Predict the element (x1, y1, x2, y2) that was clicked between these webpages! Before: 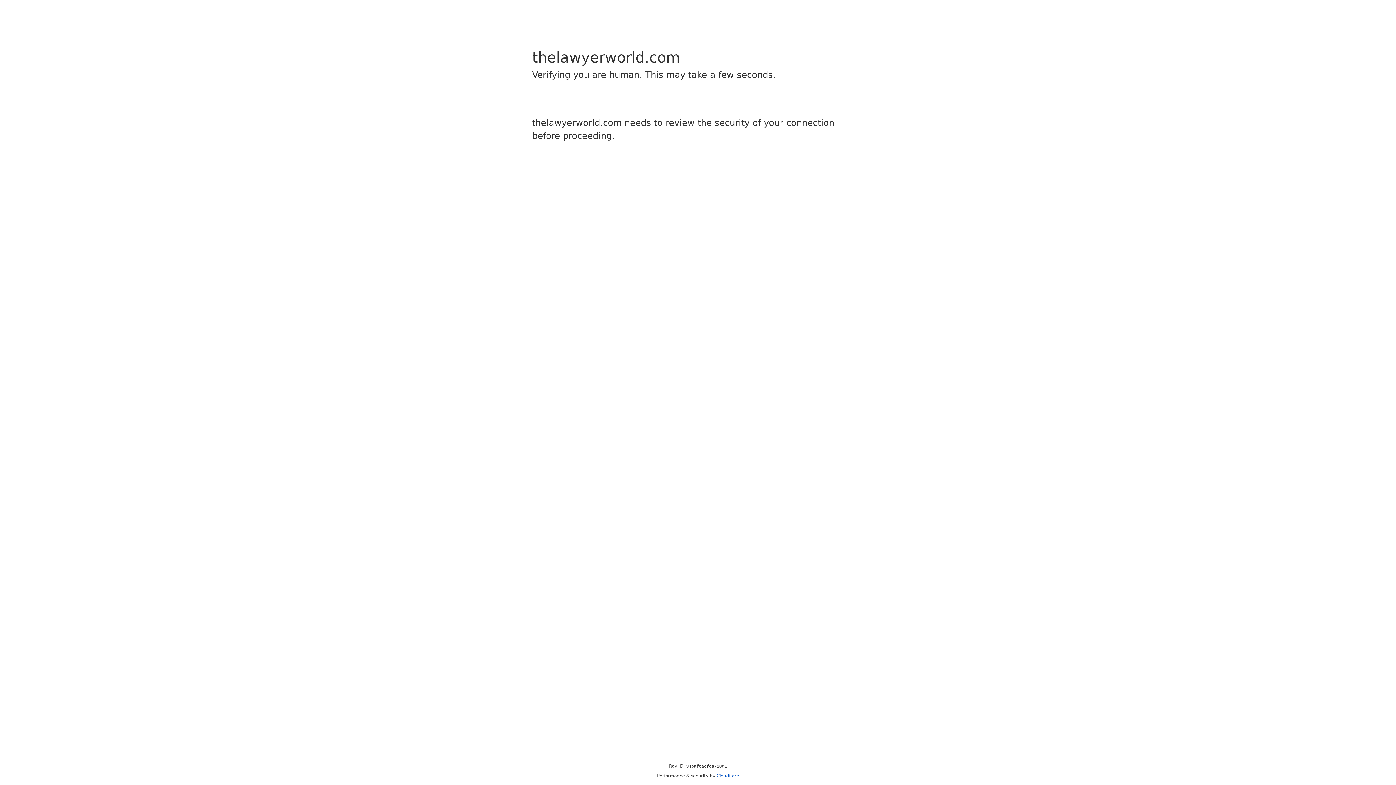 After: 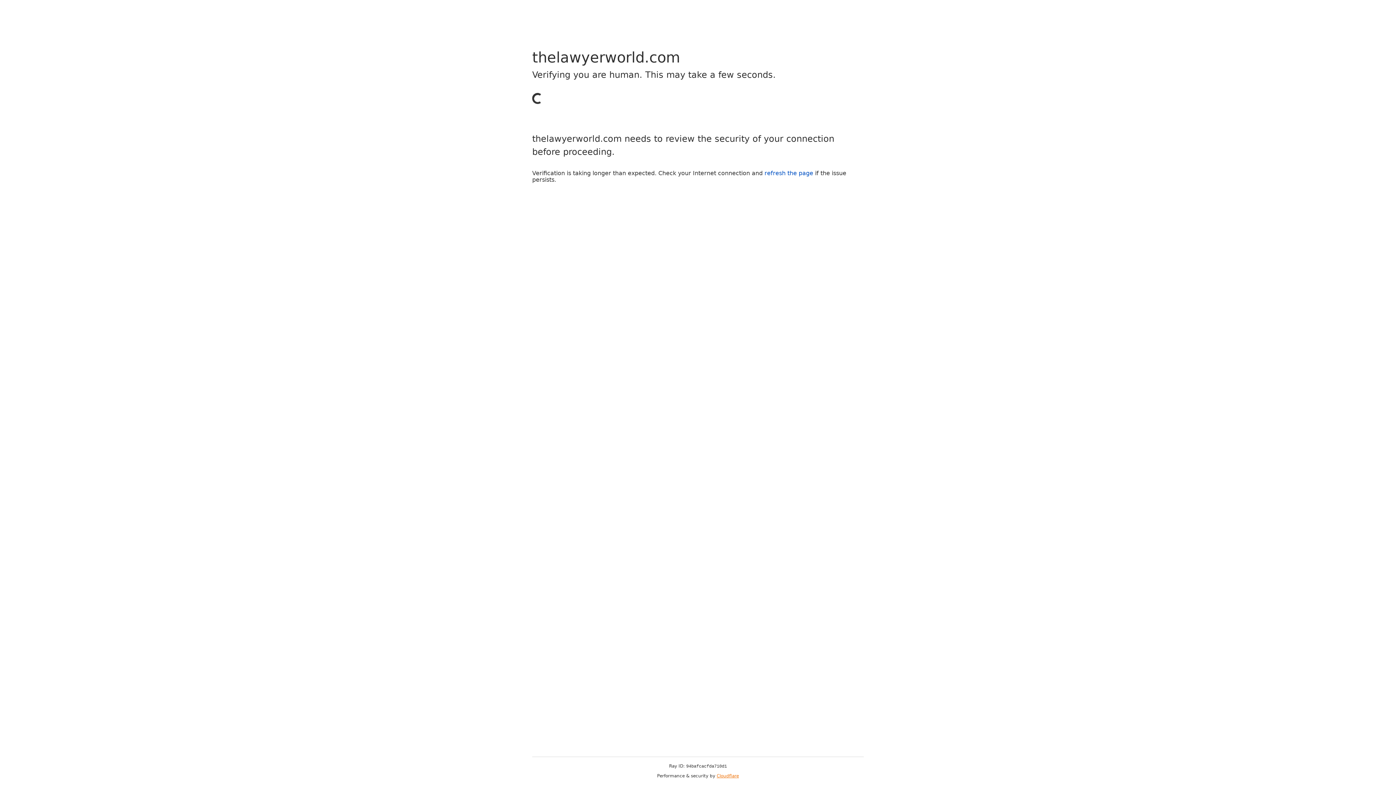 Action: bbox: (716, 773, 739, 778) label: Cloudflare